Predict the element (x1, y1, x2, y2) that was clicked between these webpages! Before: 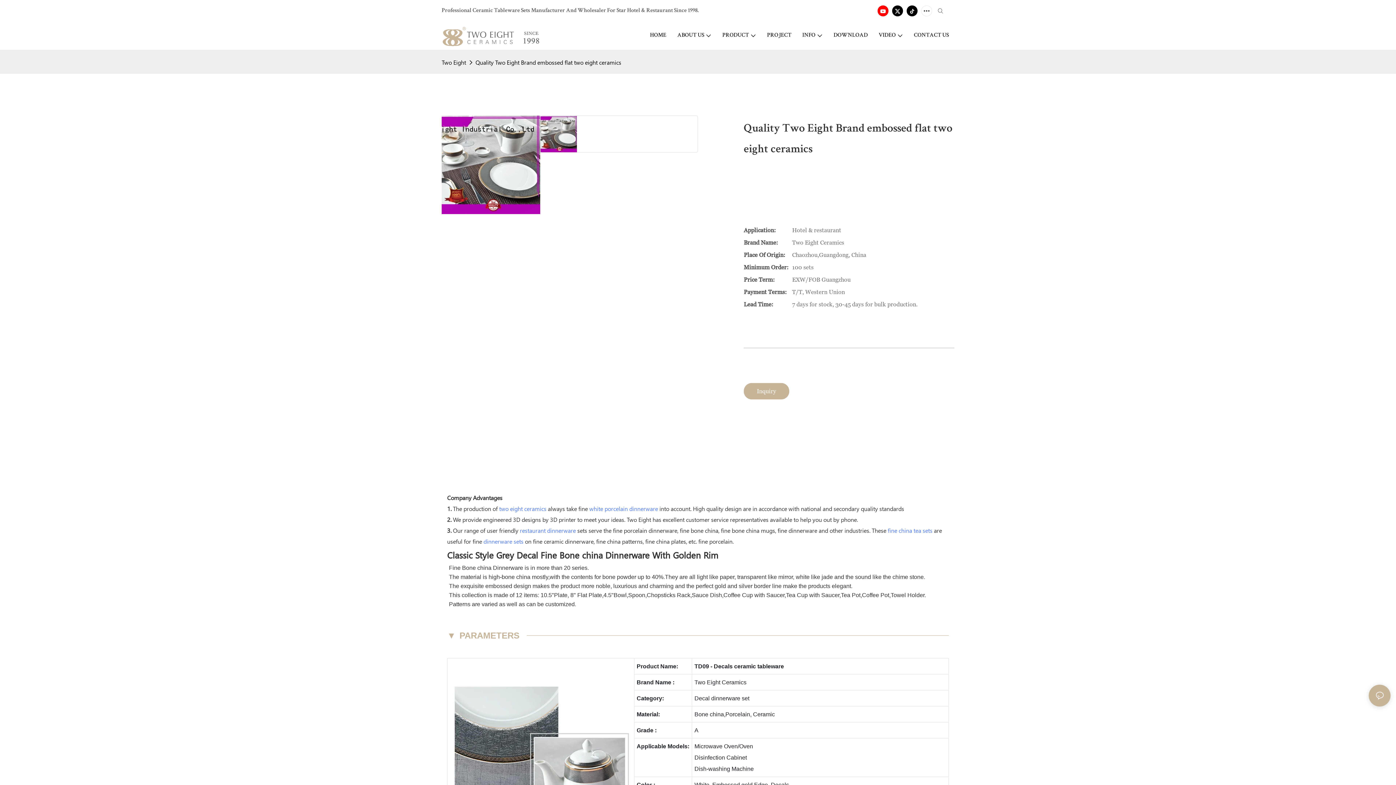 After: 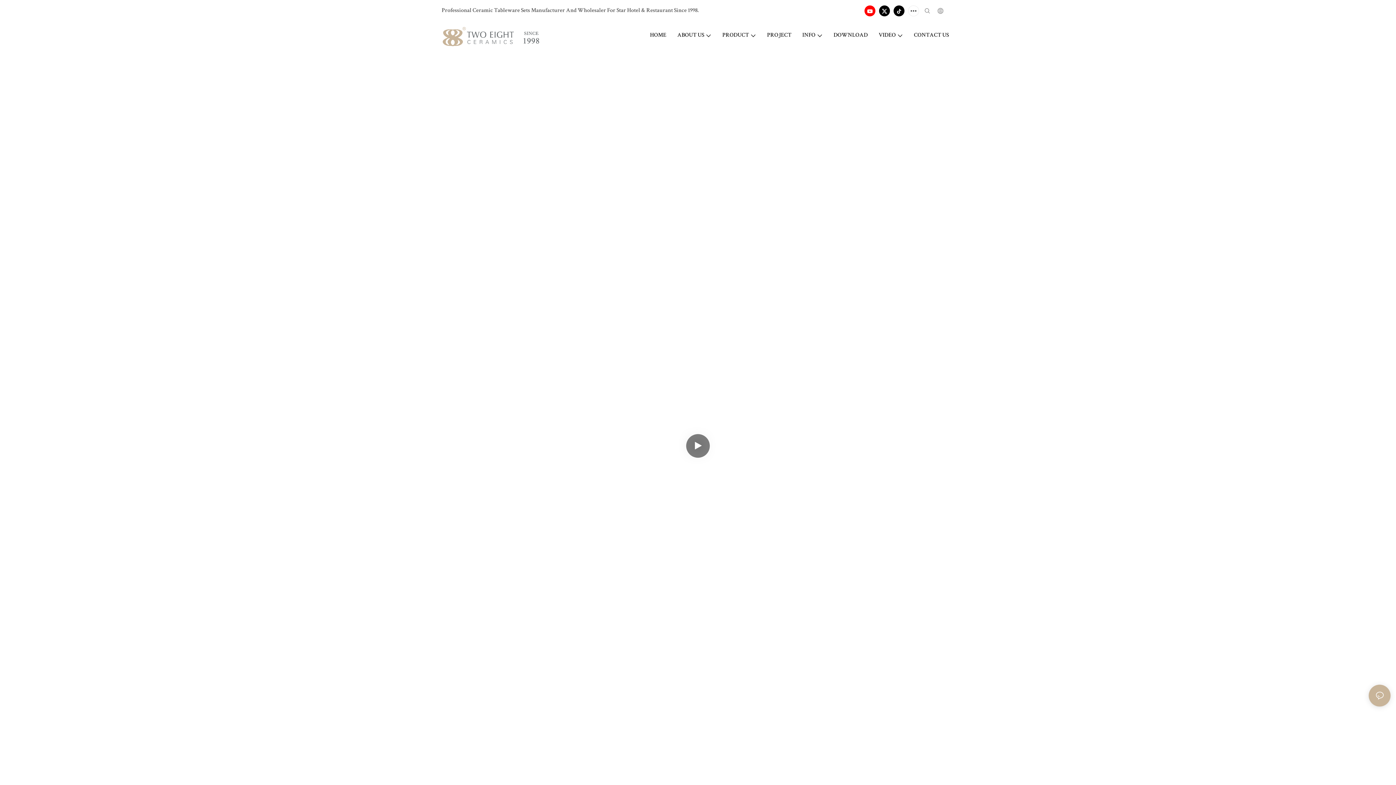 Action: bbox: (441, 25, 543, 46)